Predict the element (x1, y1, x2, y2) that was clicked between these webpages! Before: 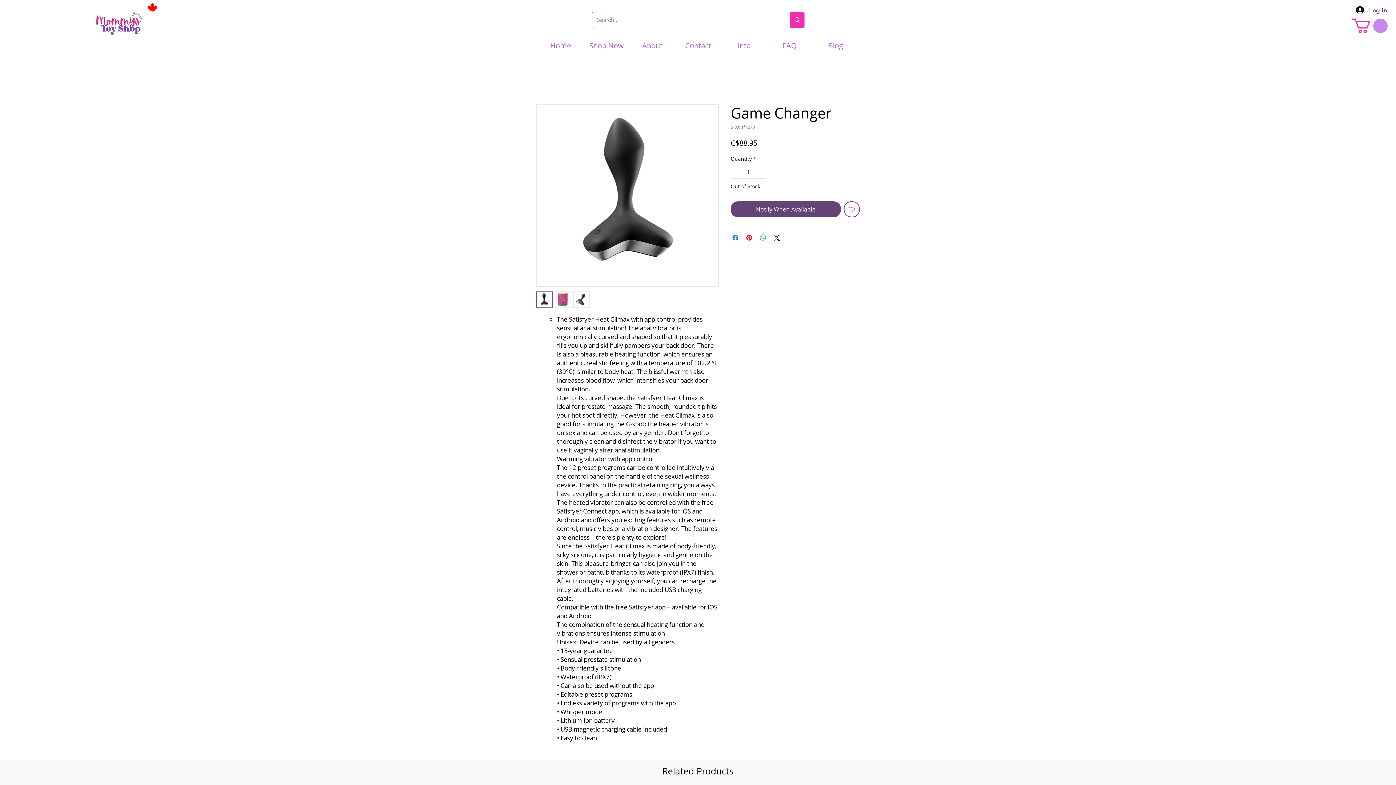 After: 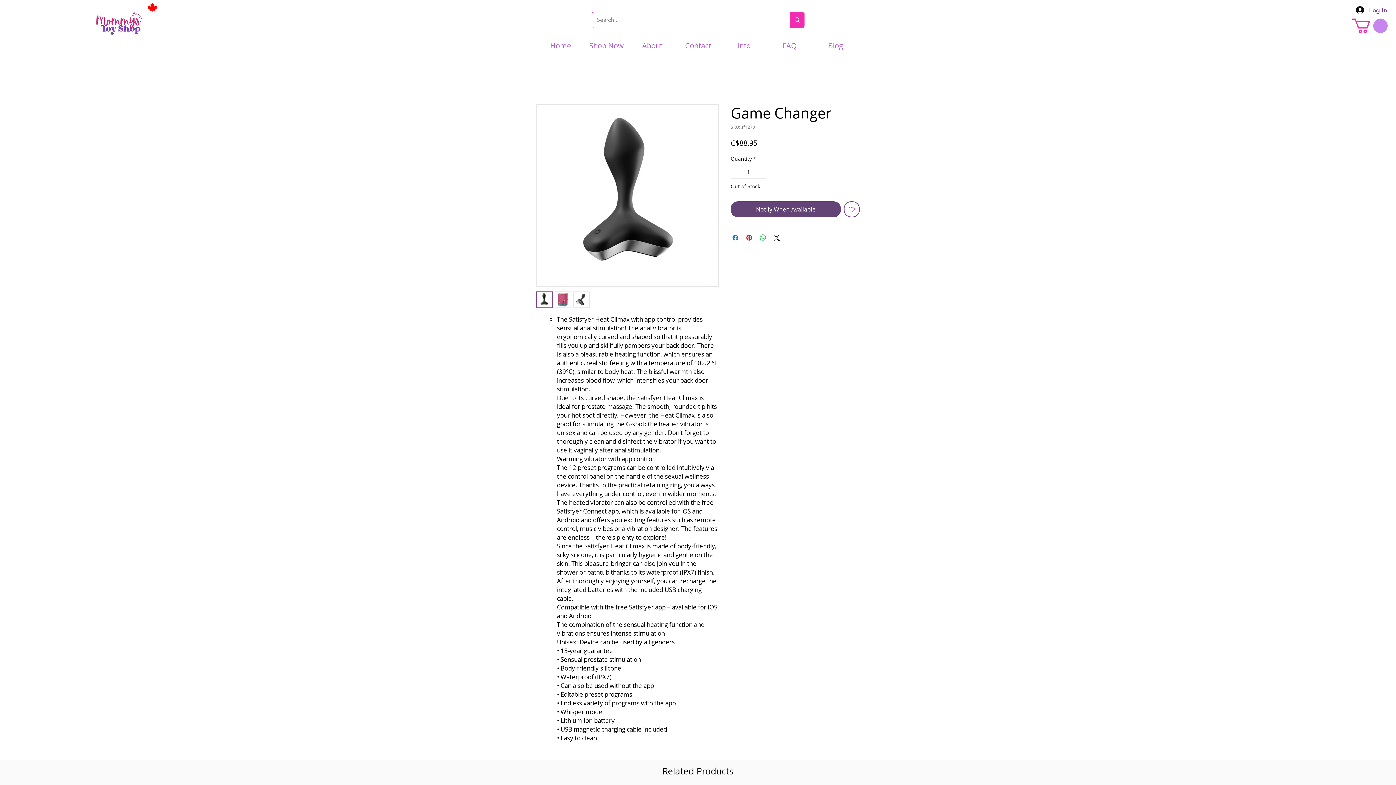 Action: bbox: (1352, 18, 1387, 32)